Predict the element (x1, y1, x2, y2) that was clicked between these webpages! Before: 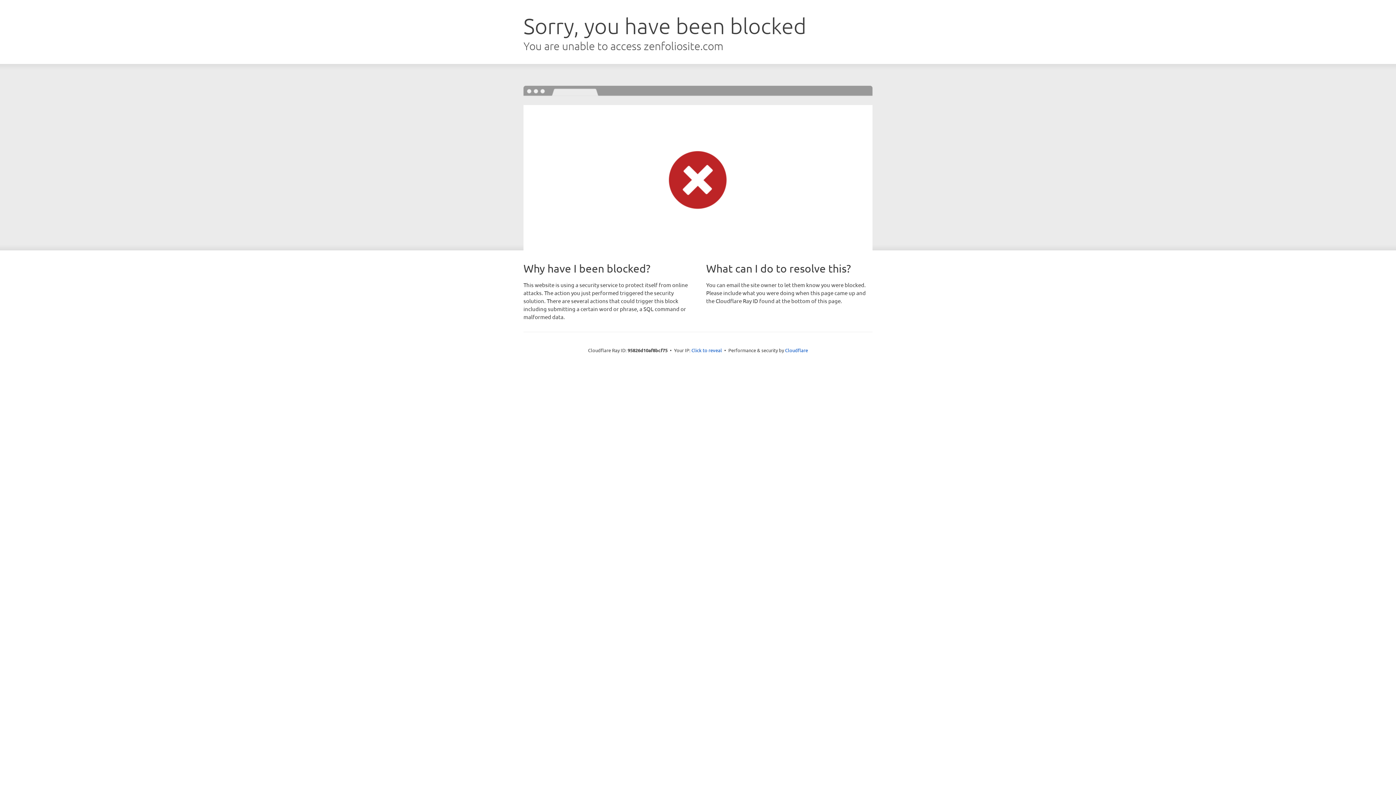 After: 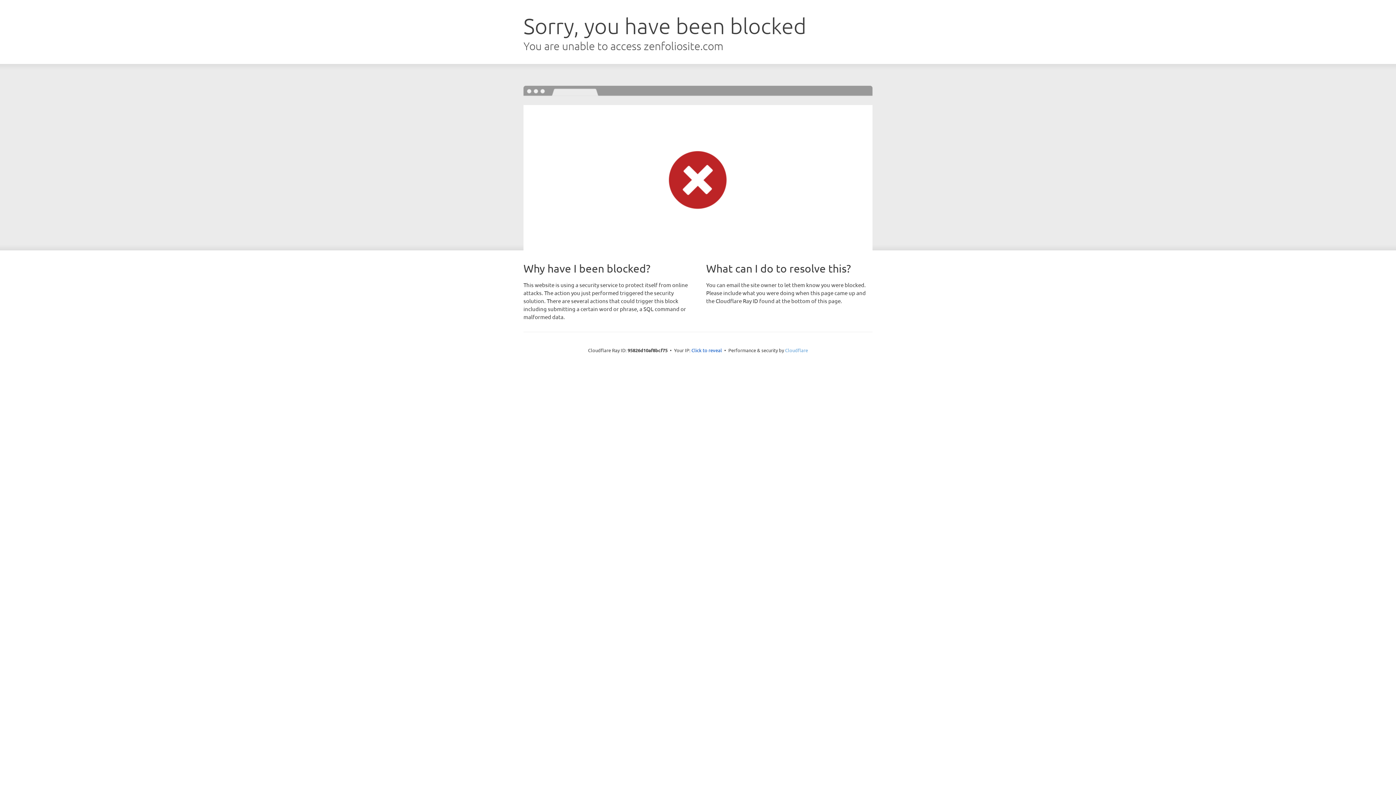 Action: label: Cloudflare bbox: (785, 347, 808, 353)